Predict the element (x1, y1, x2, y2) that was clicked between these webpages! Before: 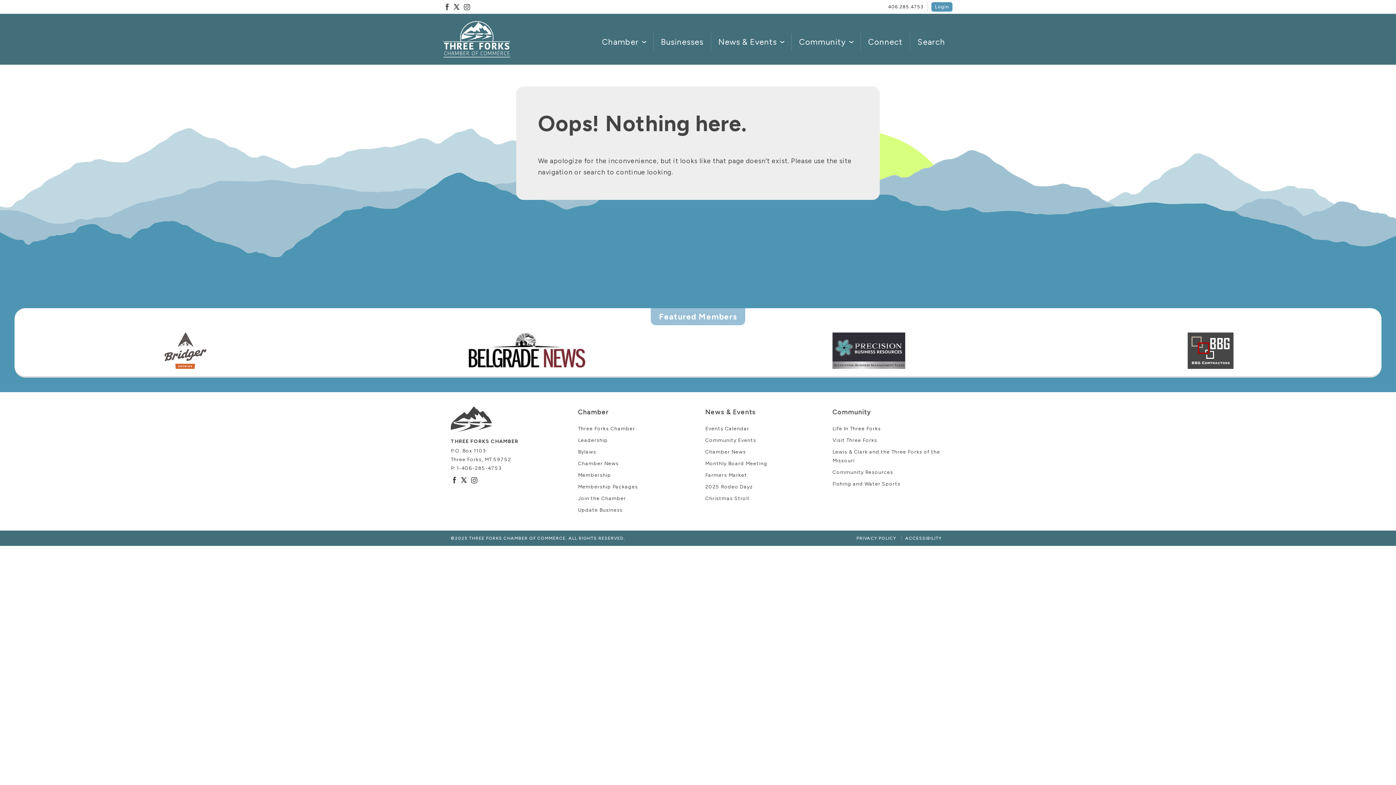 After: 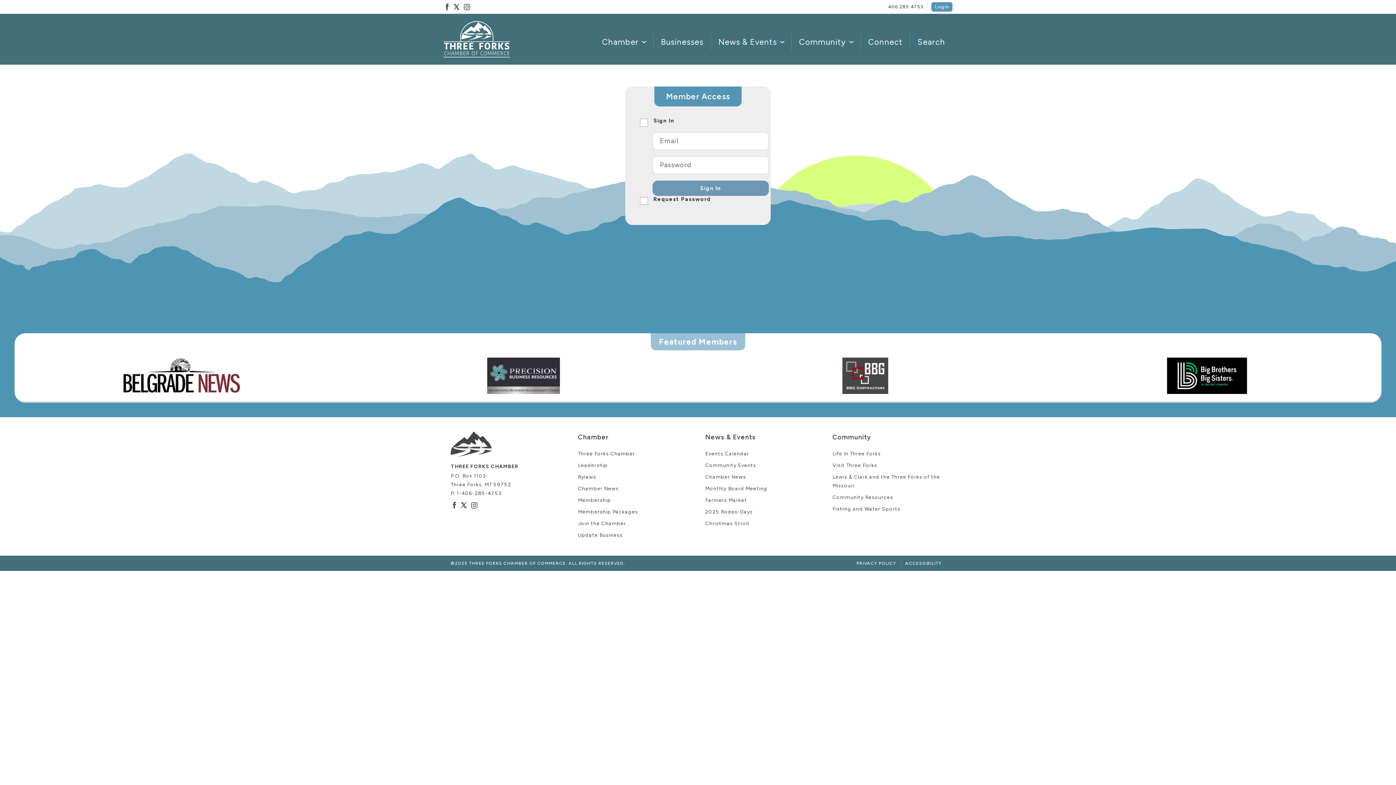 Action: bbox: (931, 2, 952, 11) label: Login